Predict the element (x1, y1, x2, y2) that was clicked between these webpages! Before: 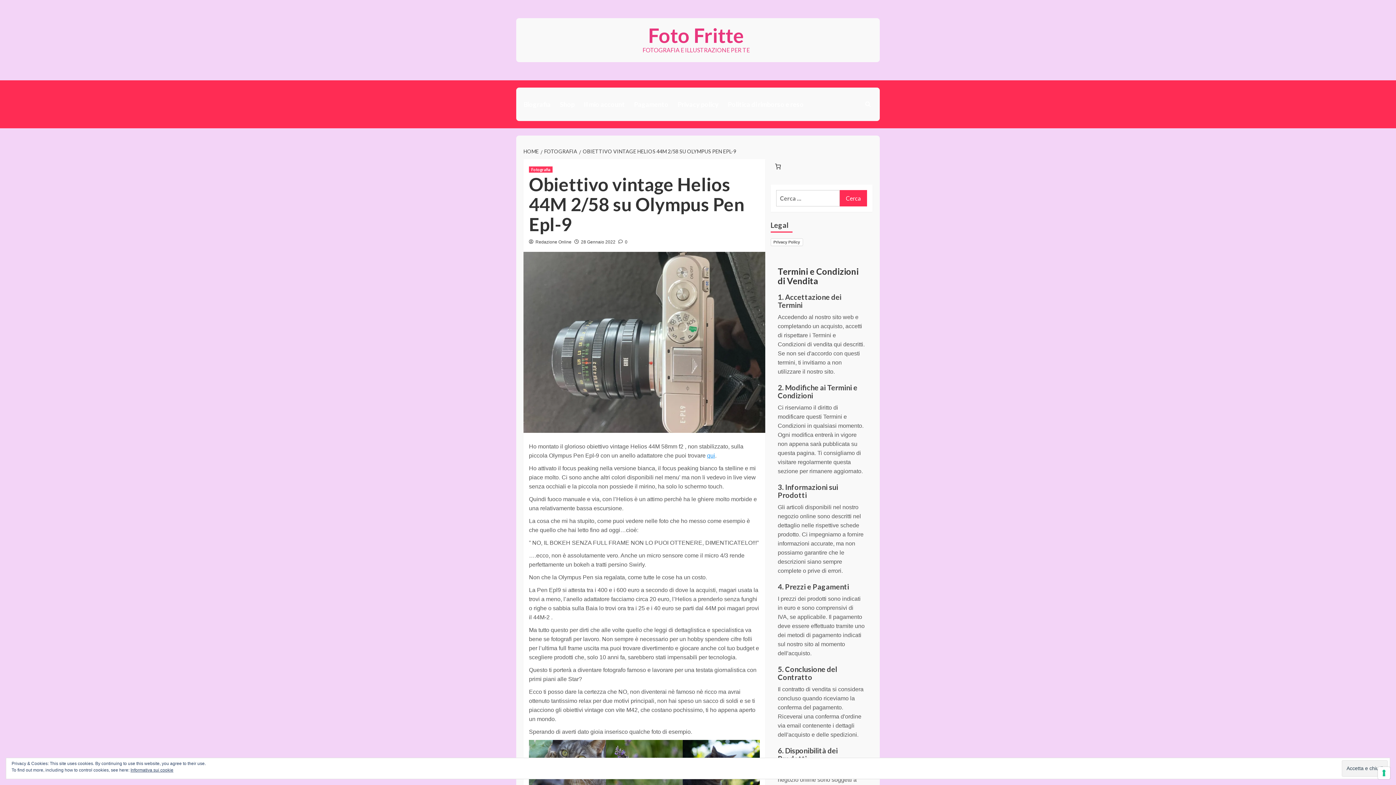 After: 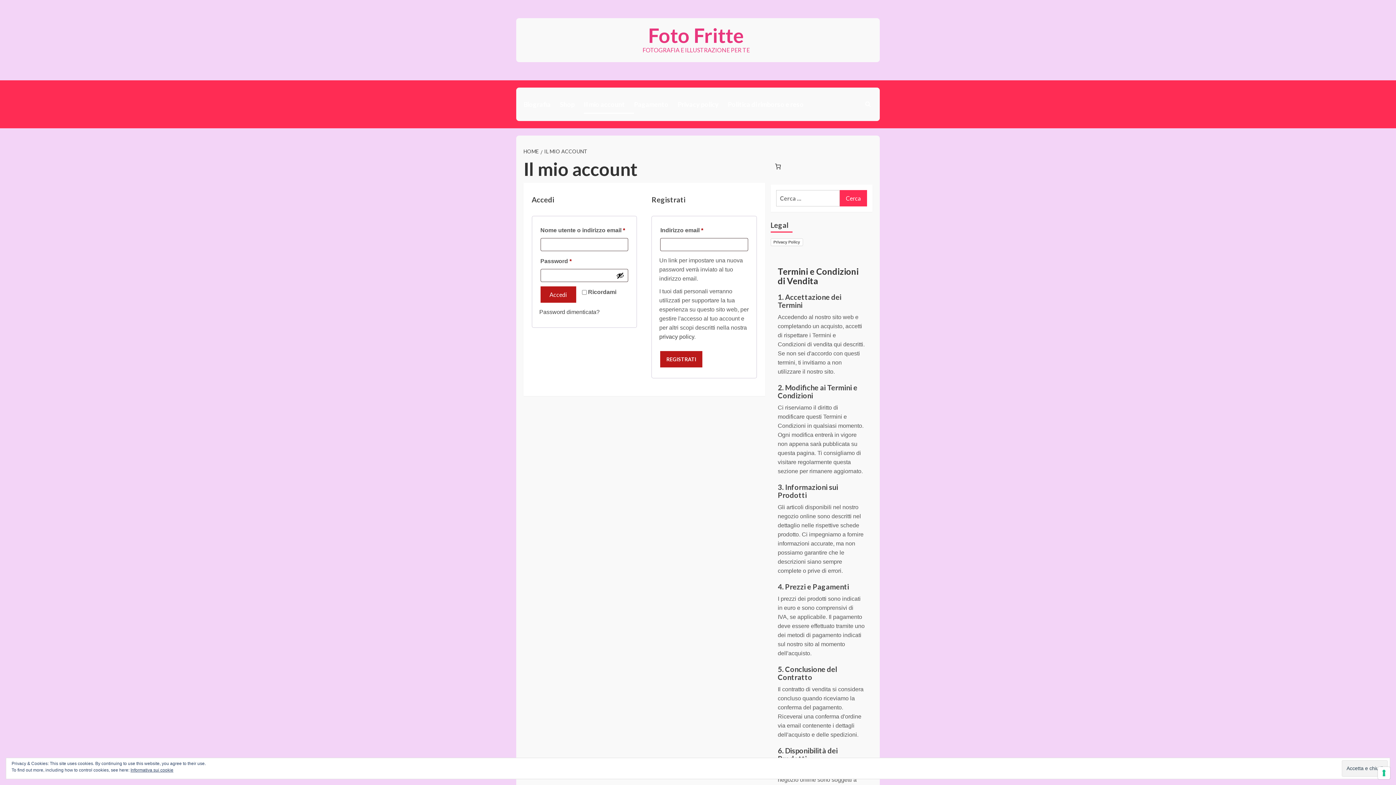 Action: label: Il mio account bbox: (584, 94, 634, 113)